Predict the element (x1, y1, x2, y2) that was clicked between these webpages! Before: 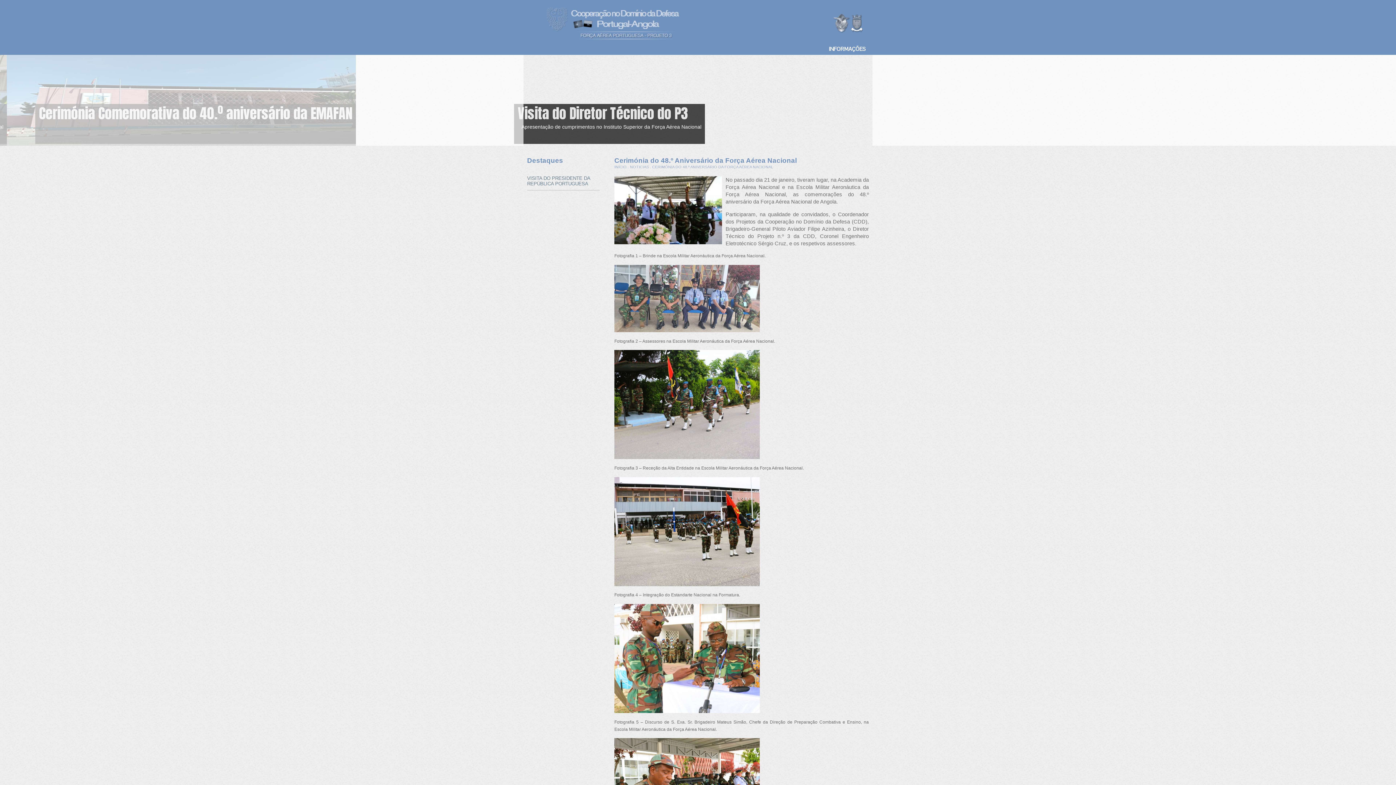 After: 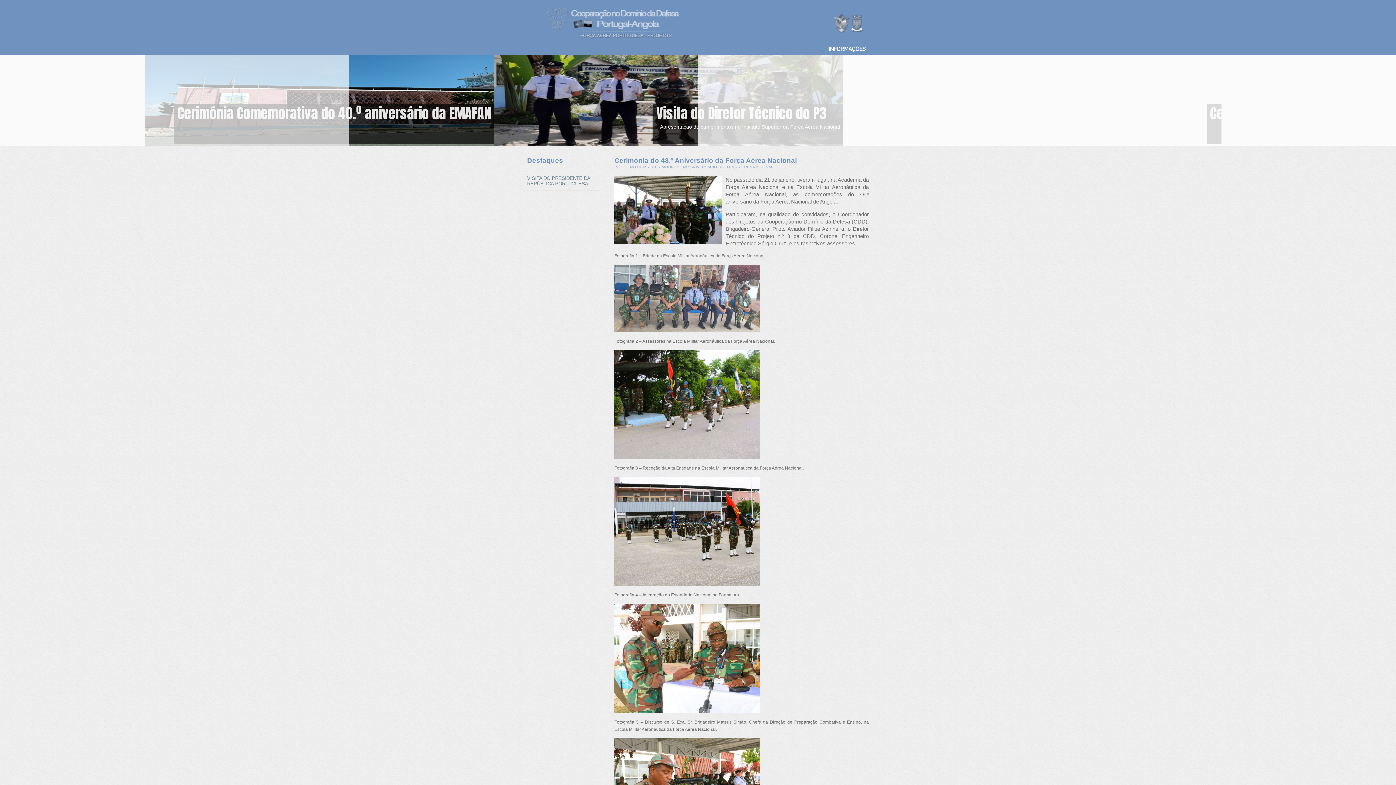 Action: bbox: (872, 54, 1570, 145)